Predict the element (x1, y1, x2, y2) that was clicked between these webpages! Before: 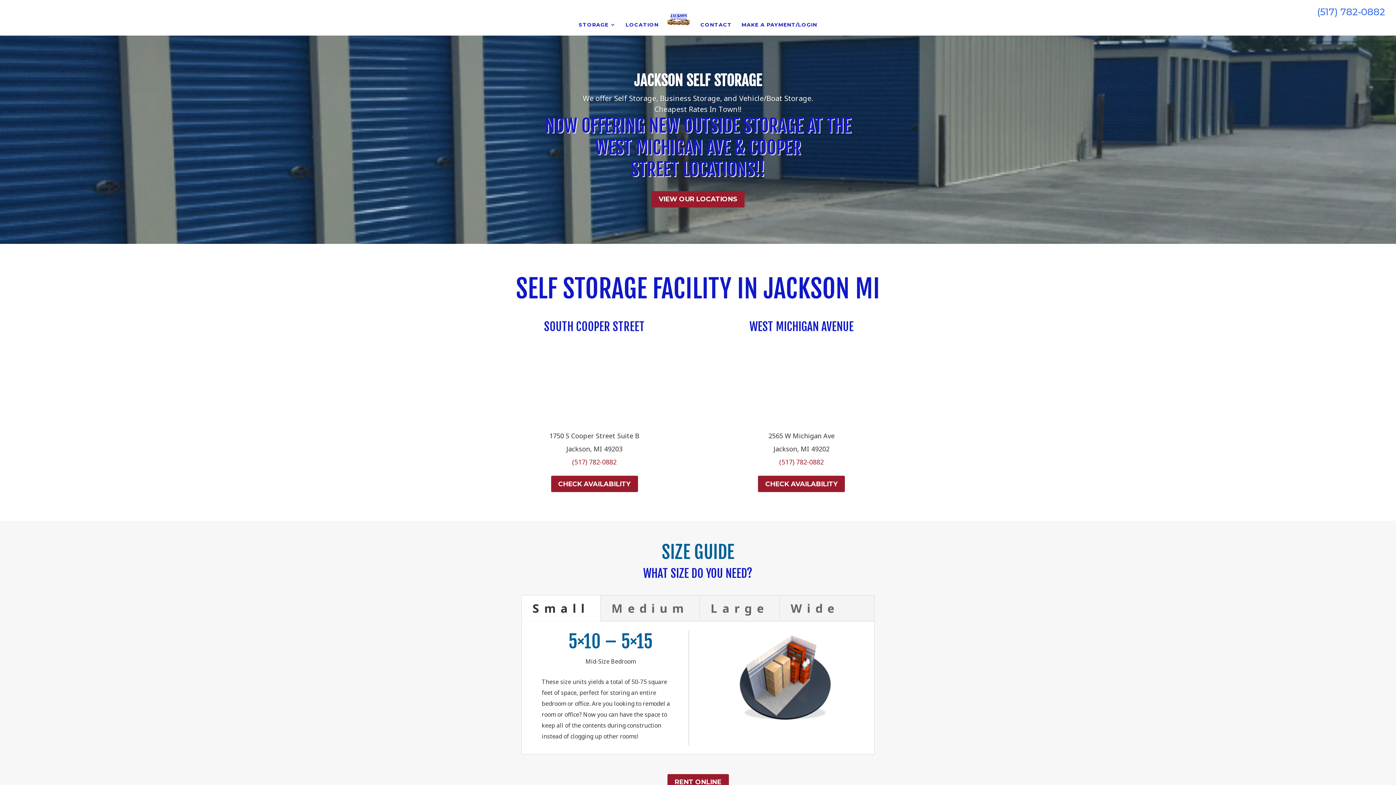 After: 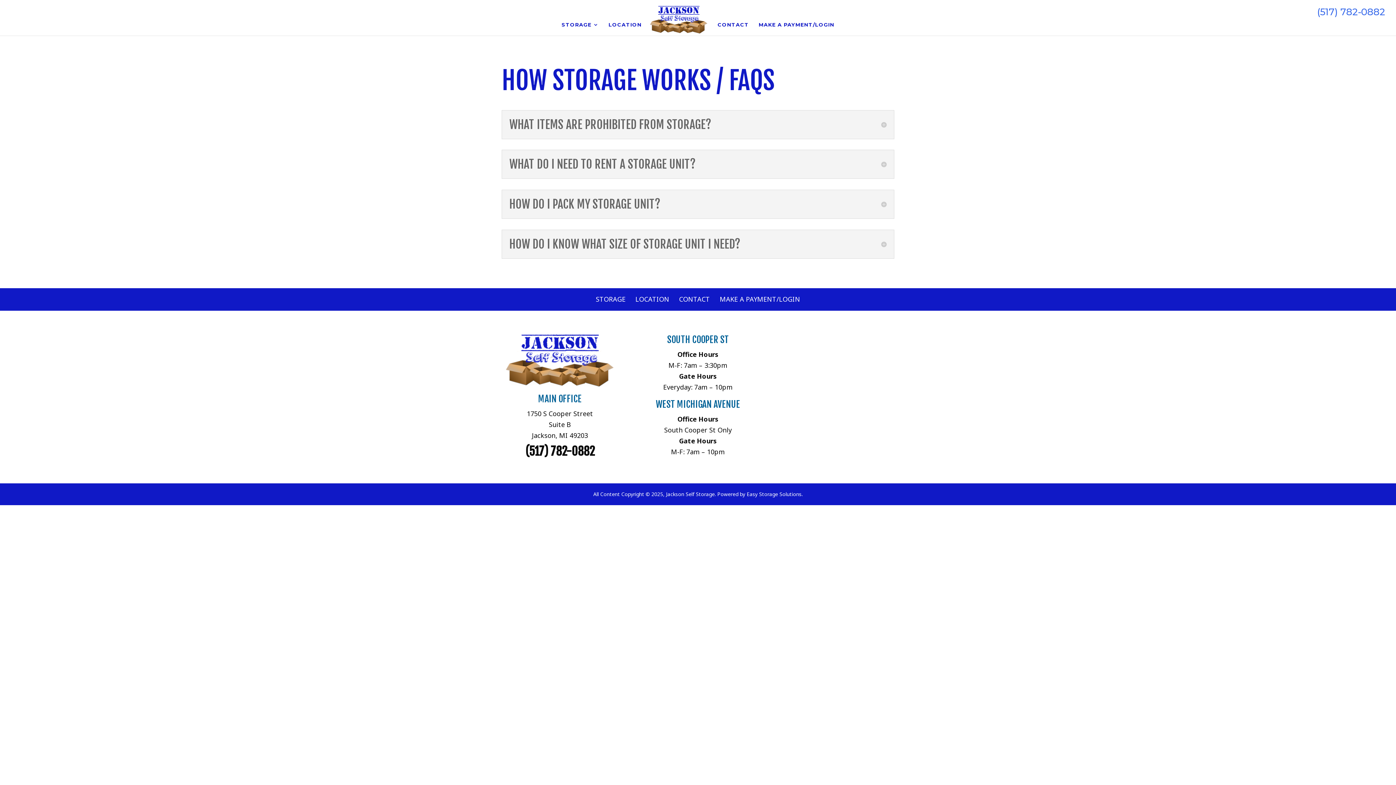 Action: bbox: (578, 22, 616, 39) label: STORAGE